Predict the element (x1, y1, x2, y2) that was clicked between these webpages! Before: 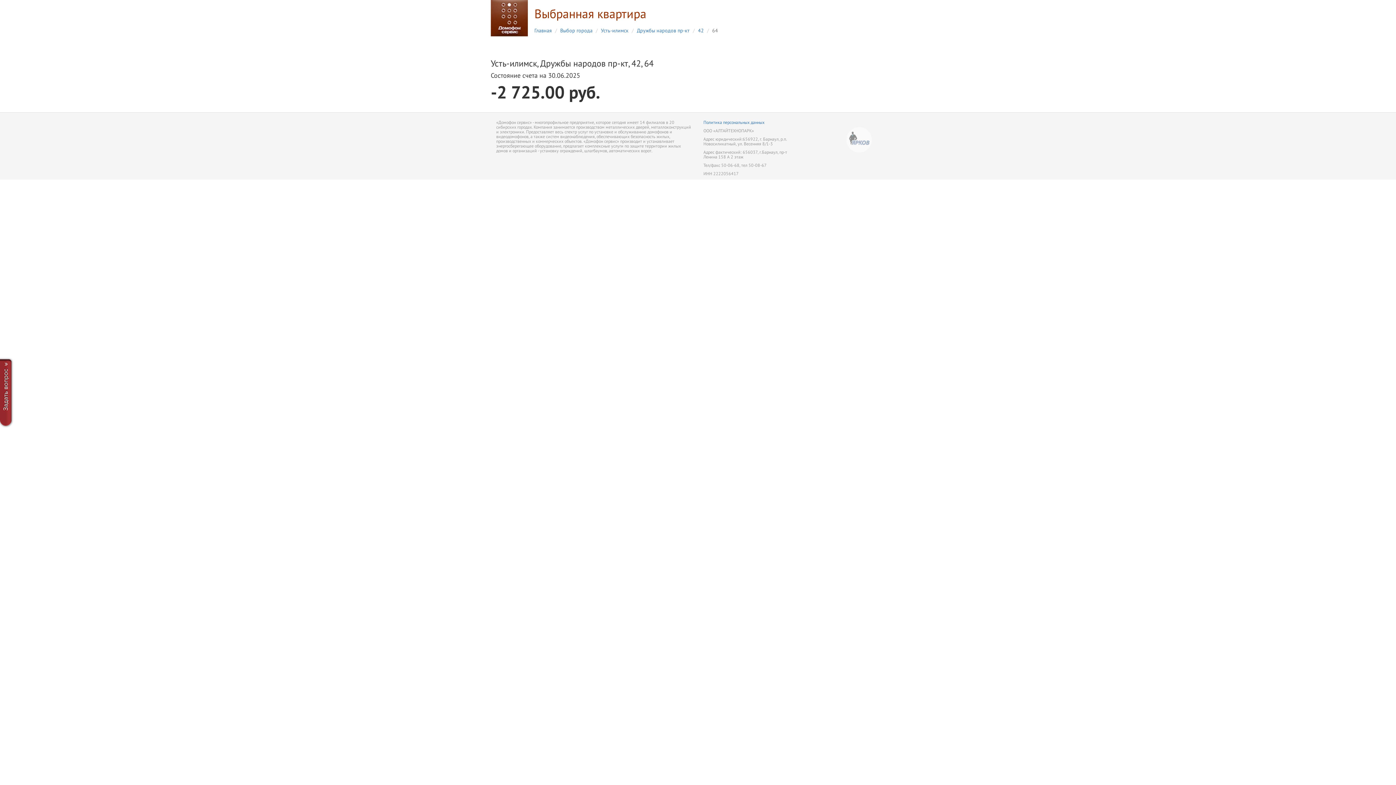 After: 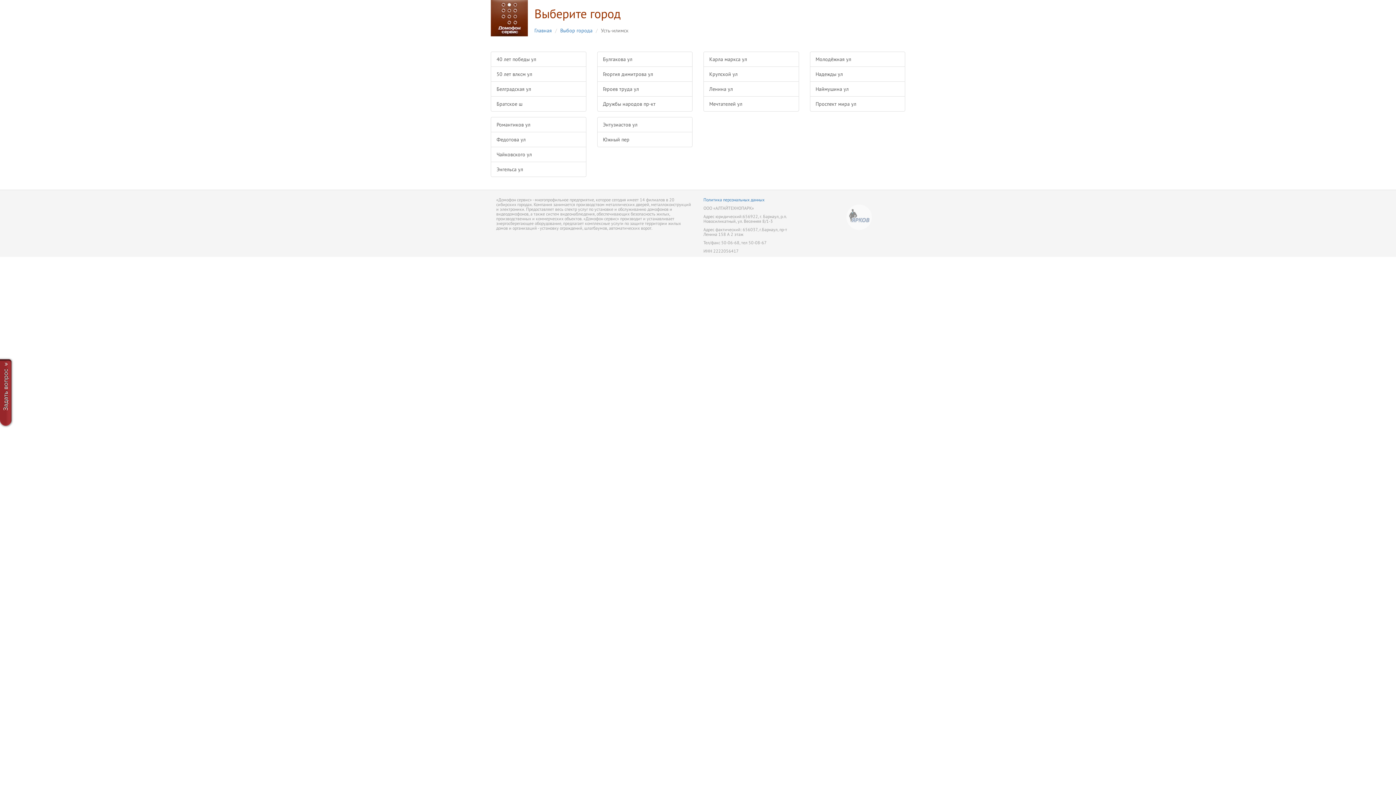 Action: bbox: (601, 27, 628, 33) label: Усть-илимск